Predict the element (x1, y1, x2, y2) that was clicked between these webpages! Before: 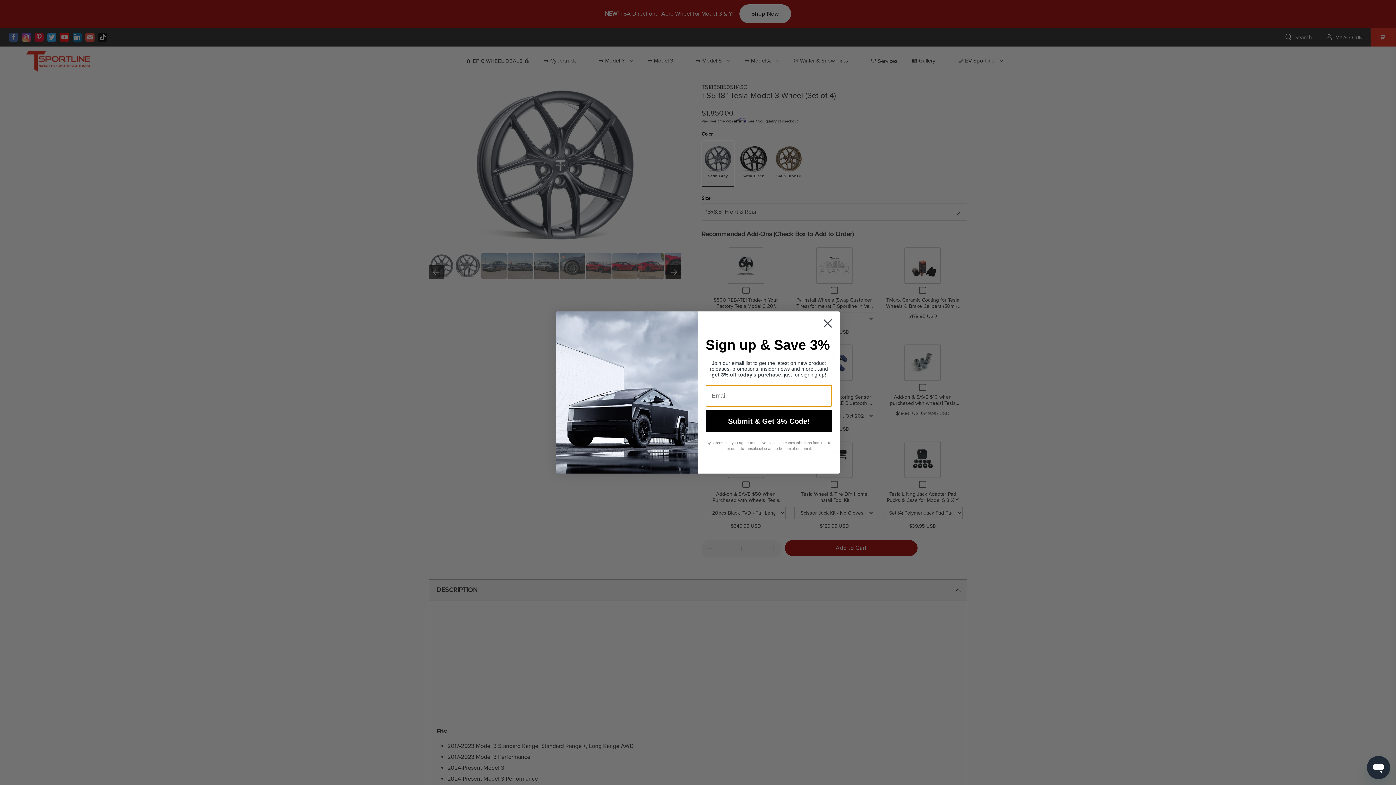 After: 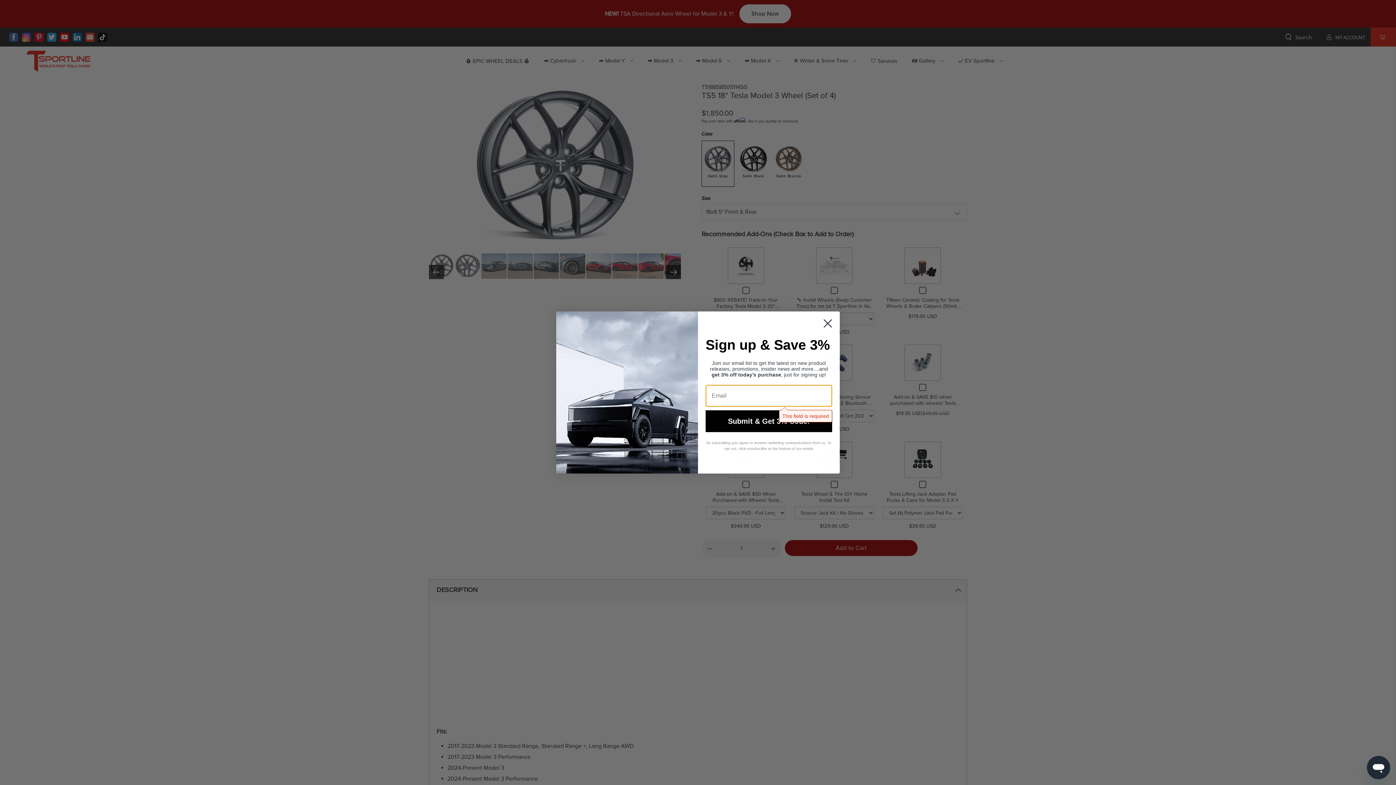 Action: label: Submit & Get 3% Code! bbox: (705, 410, 832, 432)